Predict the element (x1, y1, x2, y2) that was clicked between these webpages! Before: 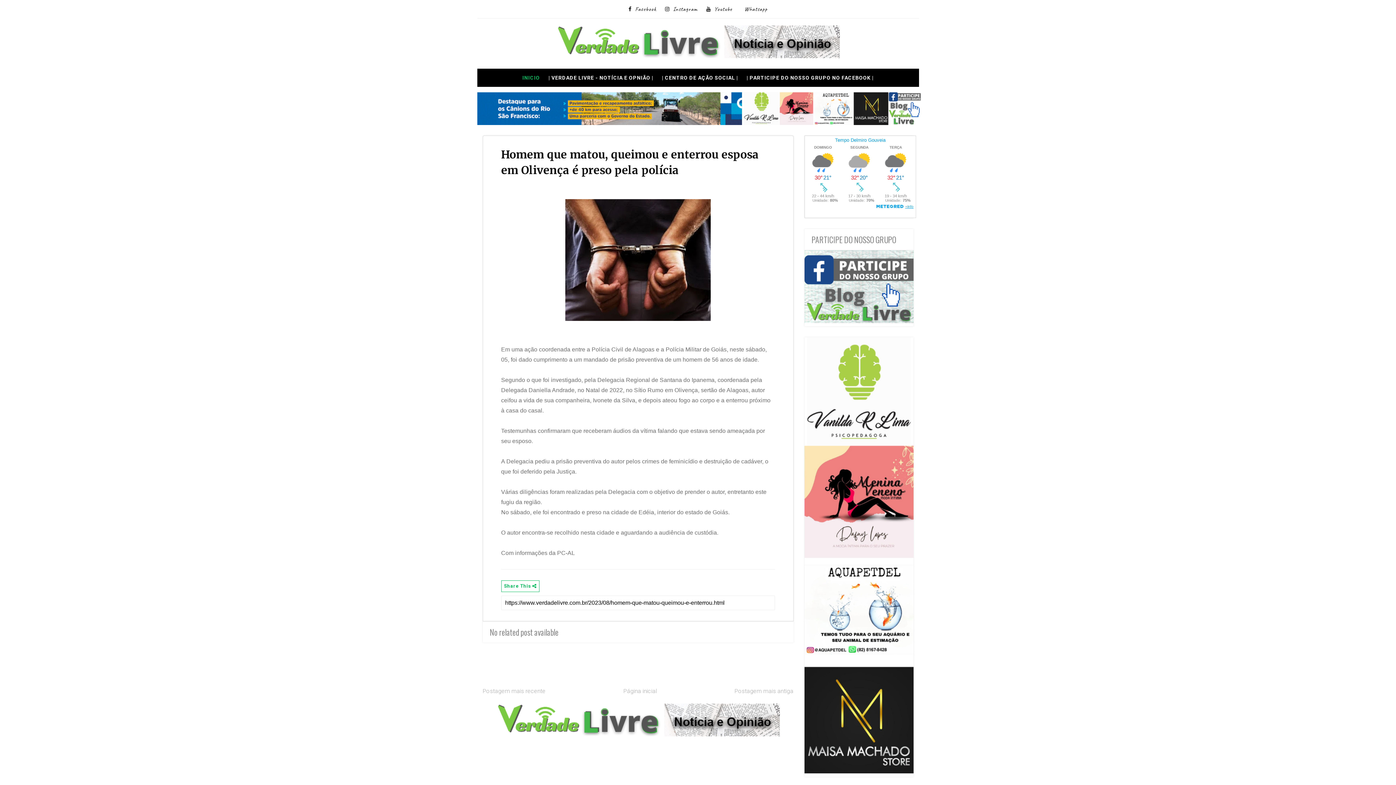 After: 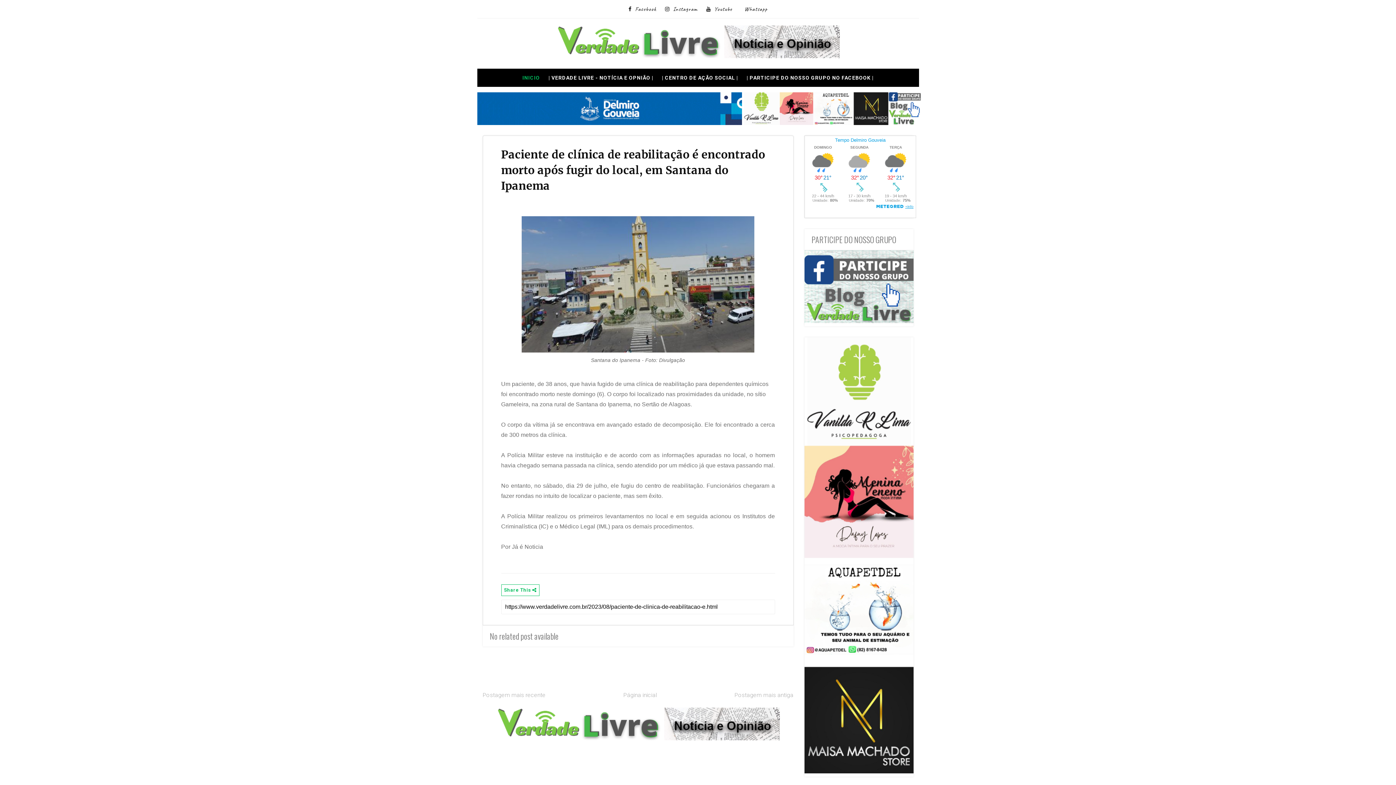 Action: label: Postagem mais antiga bbox: (734, 688, 793, 694)